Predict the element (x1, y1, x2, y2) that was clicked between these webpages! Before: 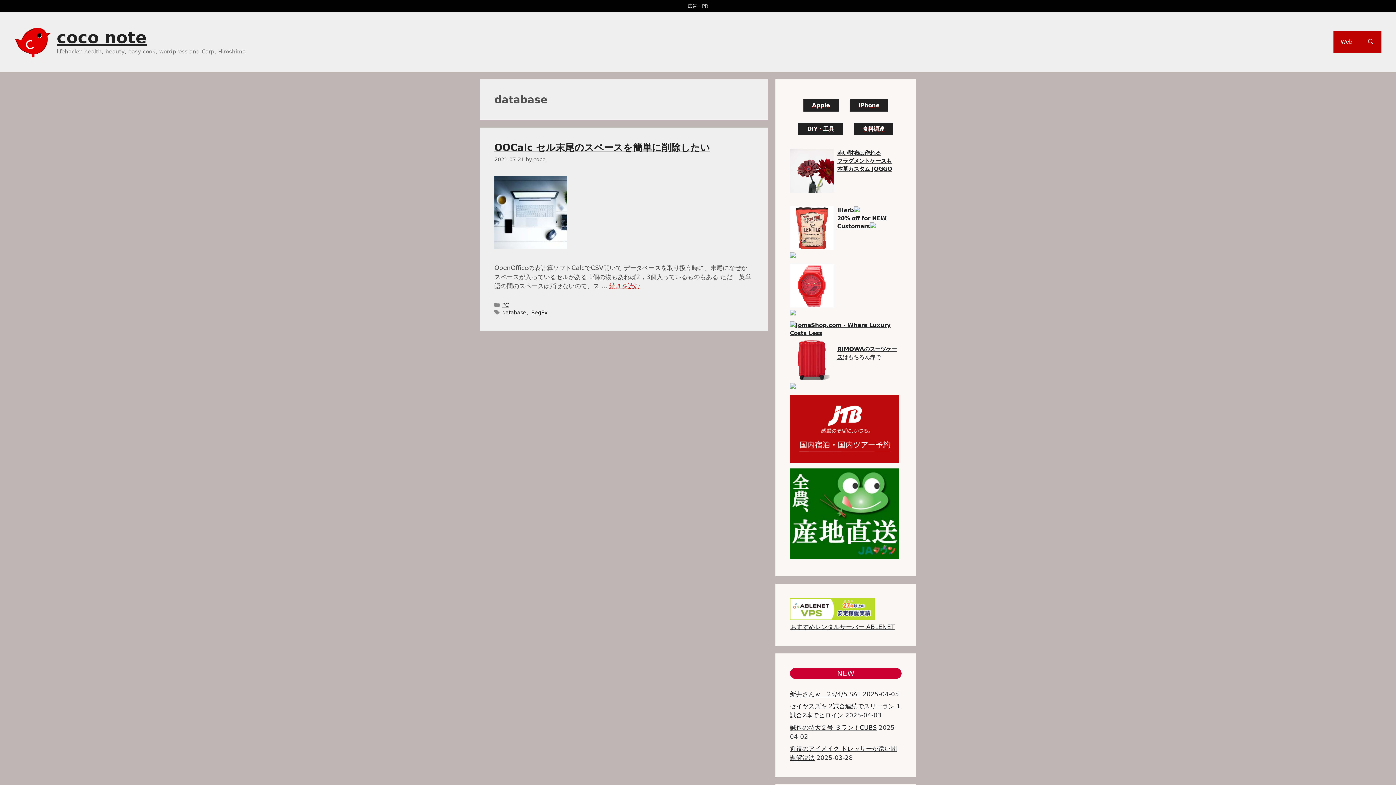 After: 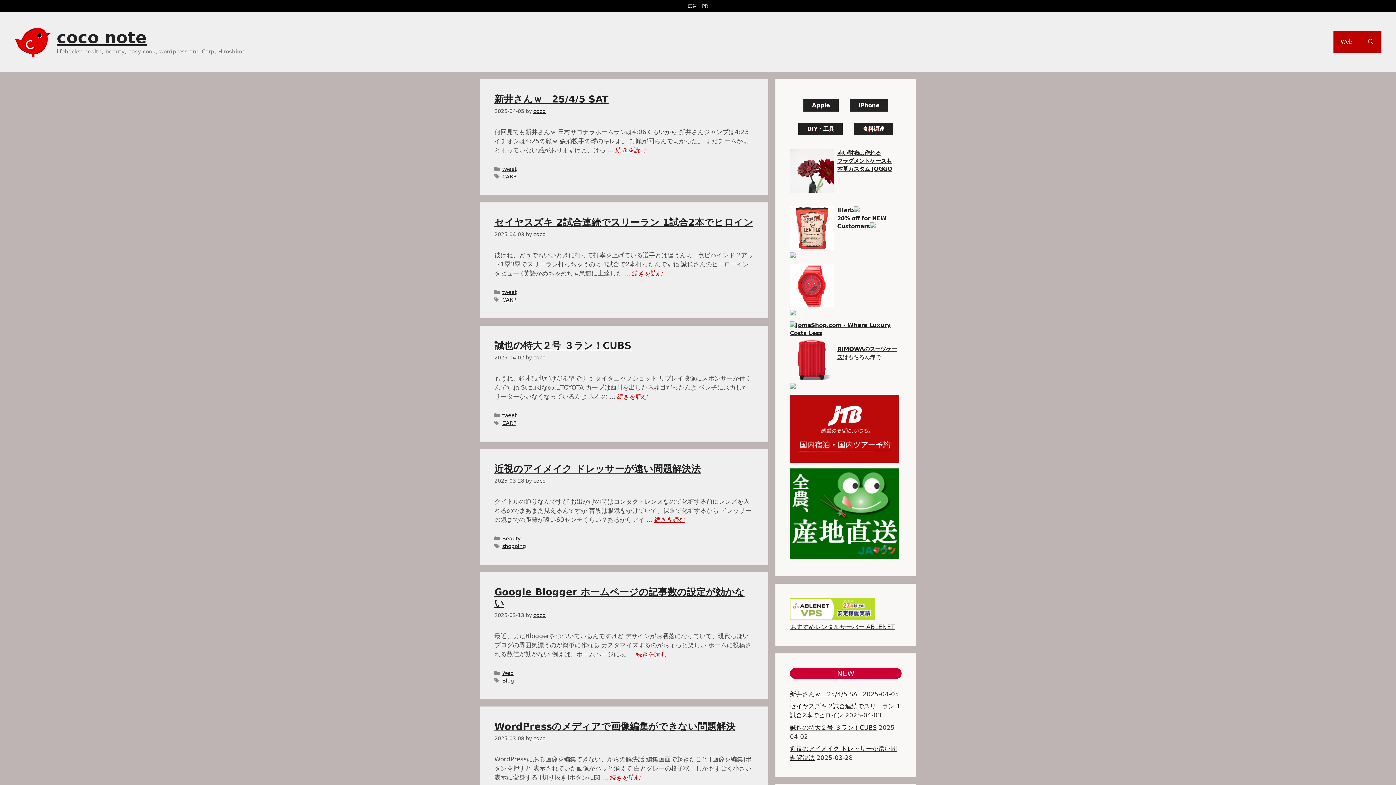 Action: bbox: (14, 37, 50, 45)